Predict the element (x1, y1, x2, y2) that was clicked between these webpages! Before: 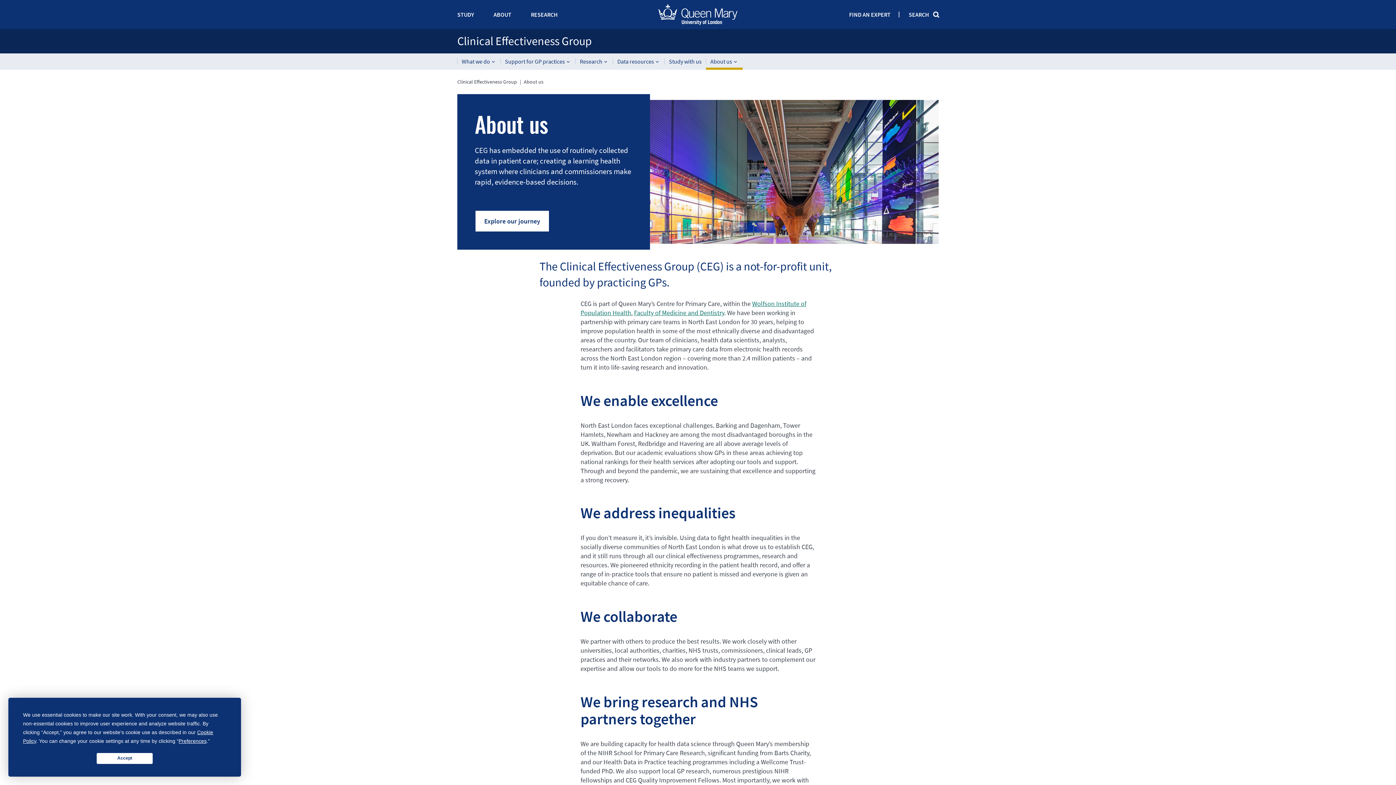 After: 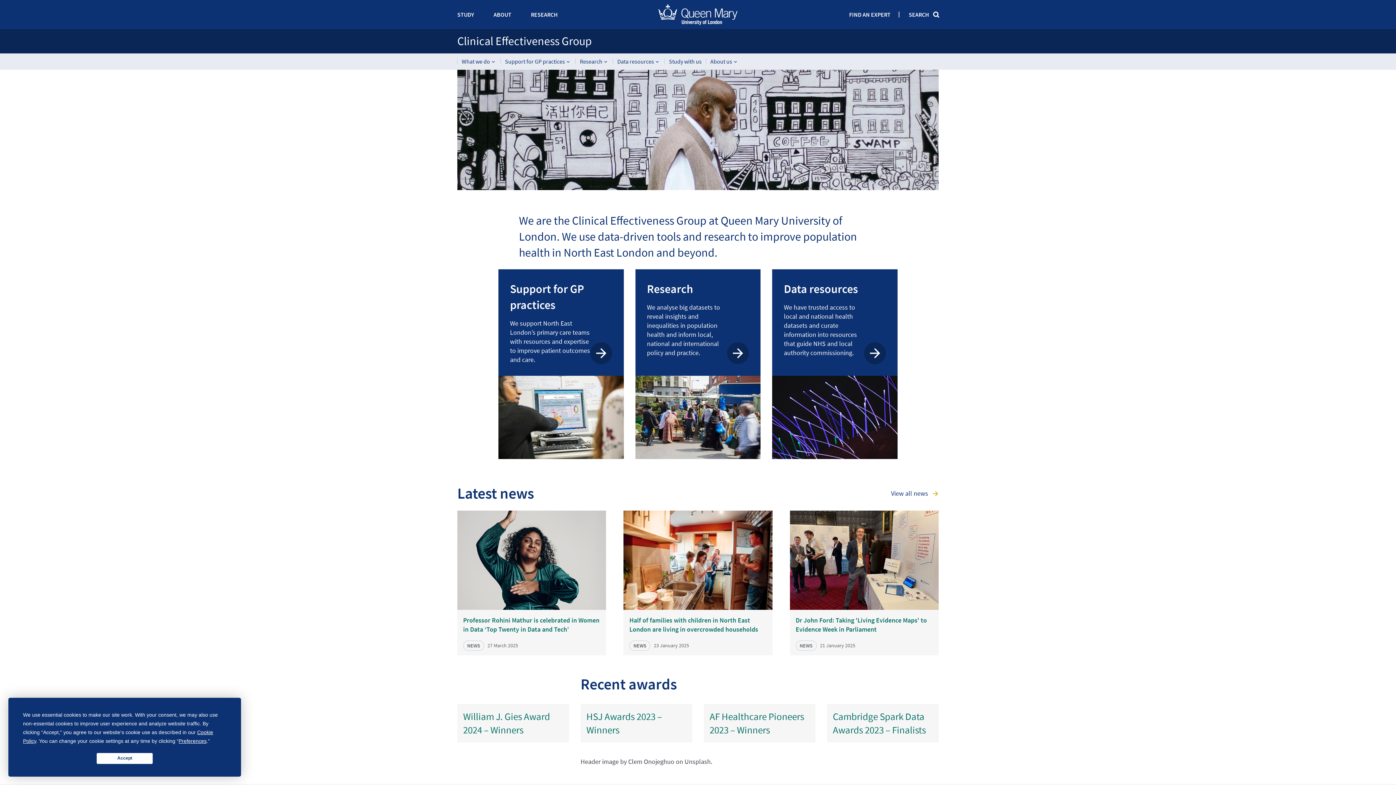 Action: bbox: (457, 78, 517, 85) label: Clinical Effectiveness Group